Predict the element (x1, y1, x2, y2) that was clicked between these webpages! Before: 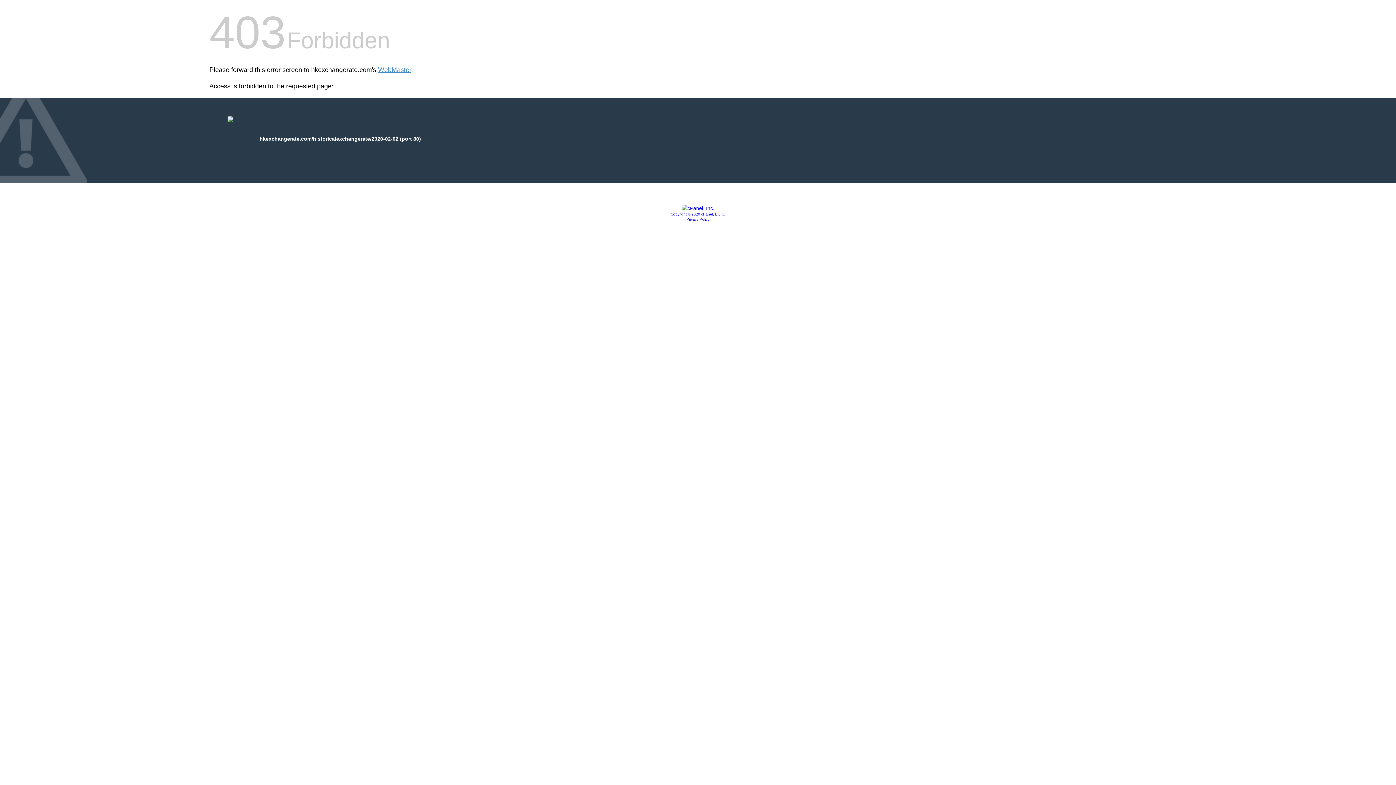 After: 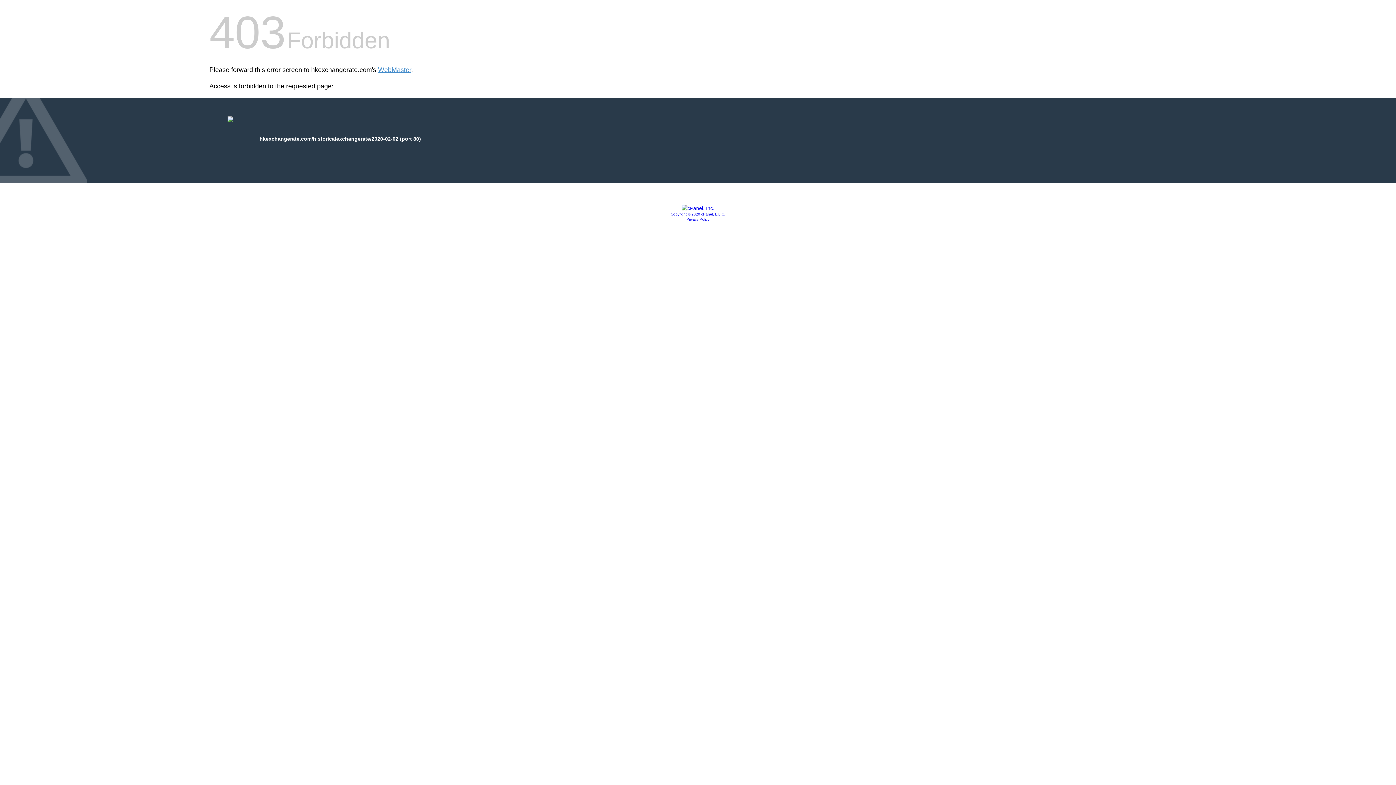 Action: label: Privacy Policy bbox: (686, 217, 709, 221)